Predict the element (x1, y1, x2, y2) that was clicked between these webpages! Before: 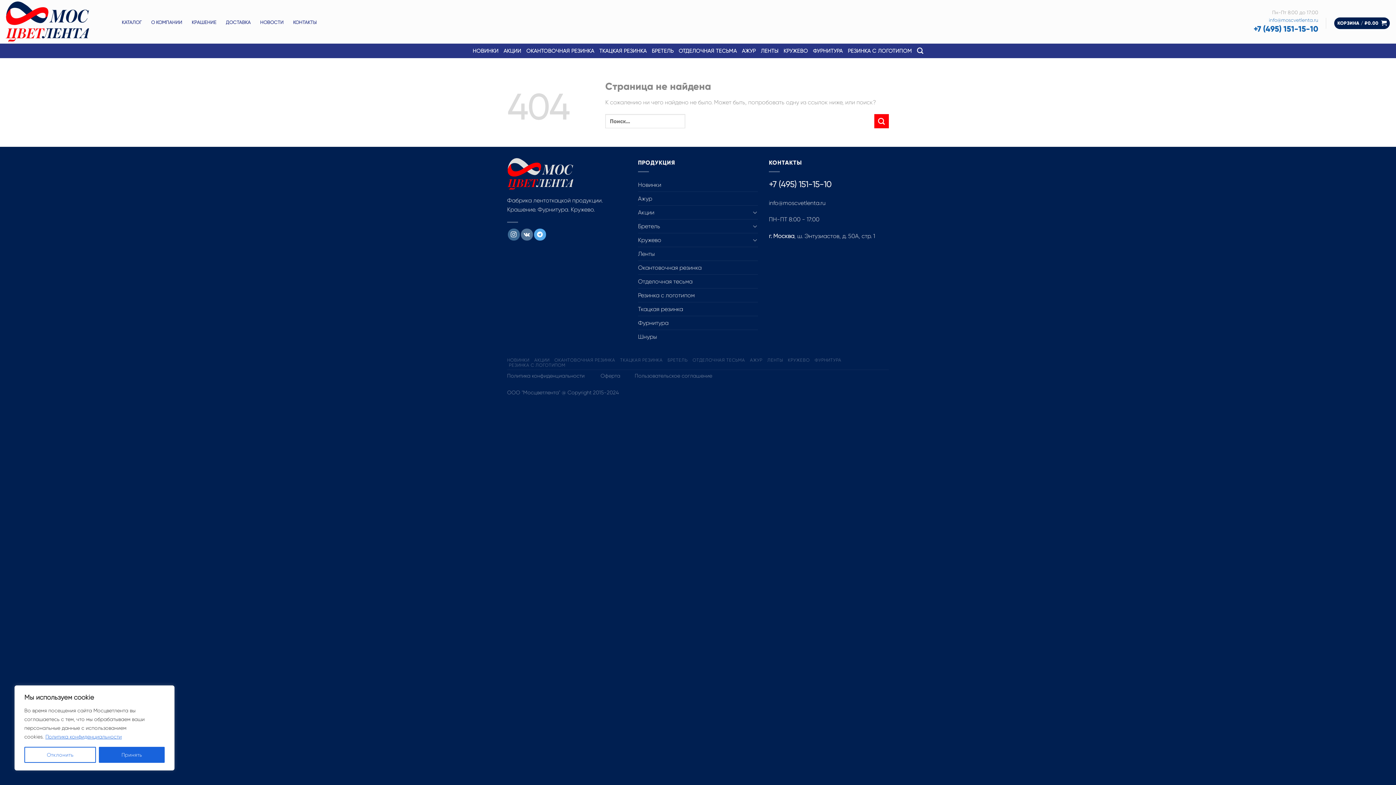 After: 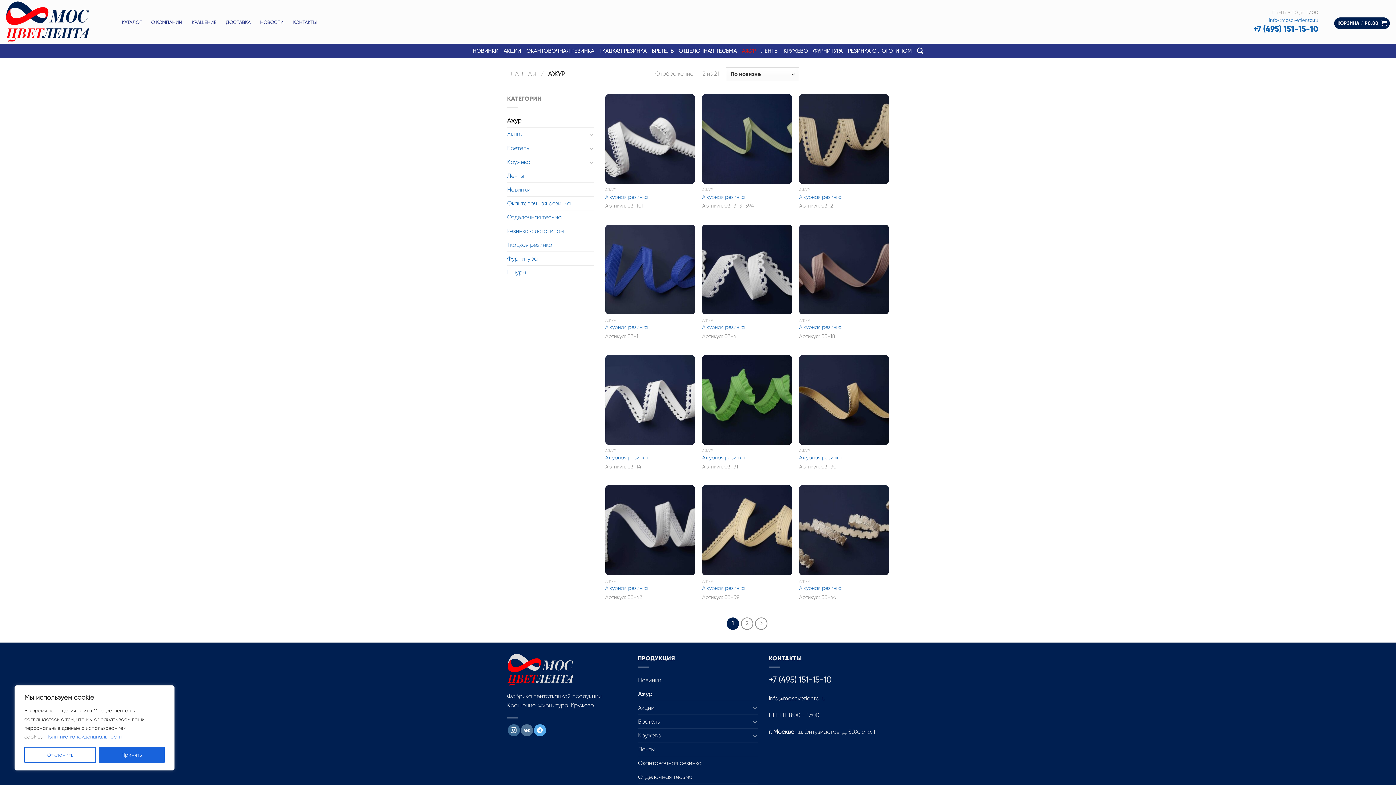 Action: label: АЖУР bbox: (742, 43, 755, 58)